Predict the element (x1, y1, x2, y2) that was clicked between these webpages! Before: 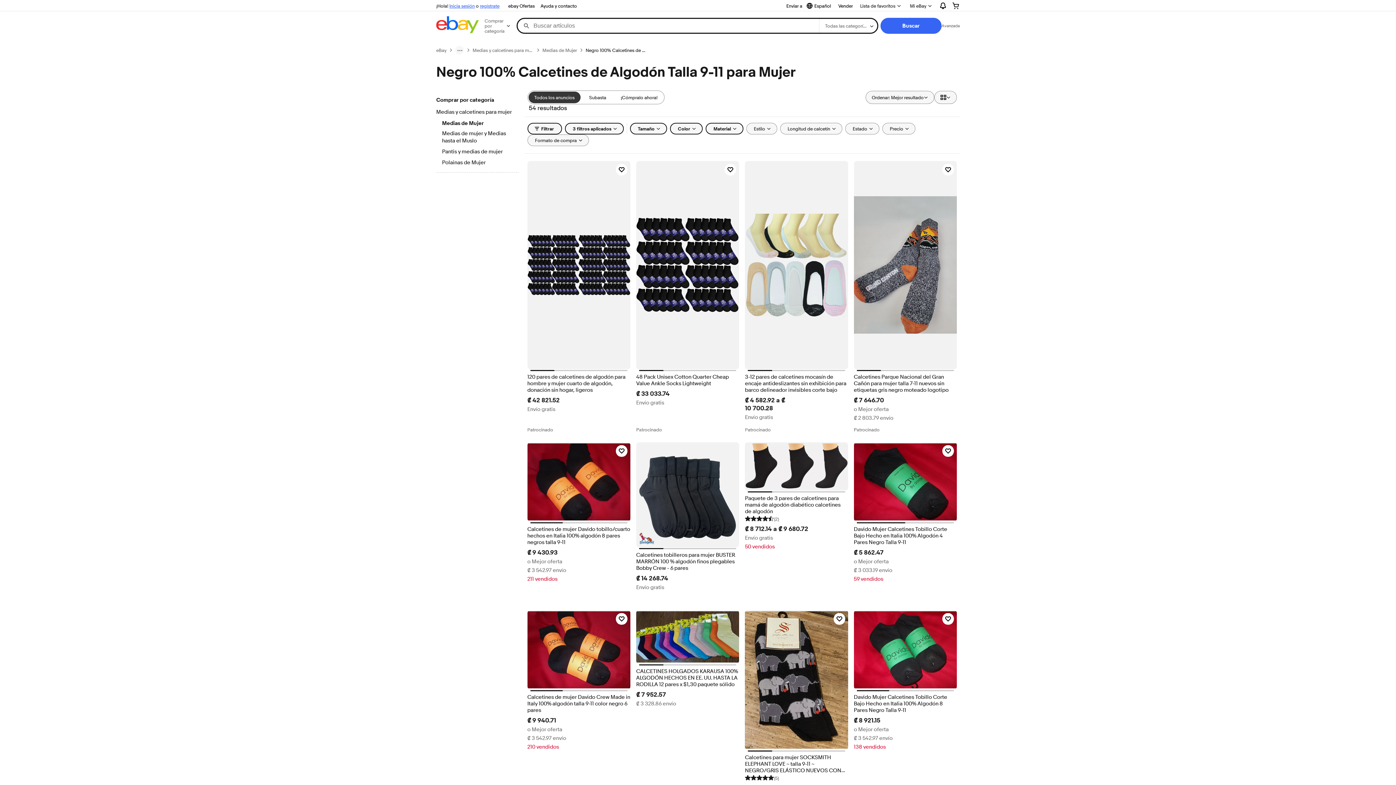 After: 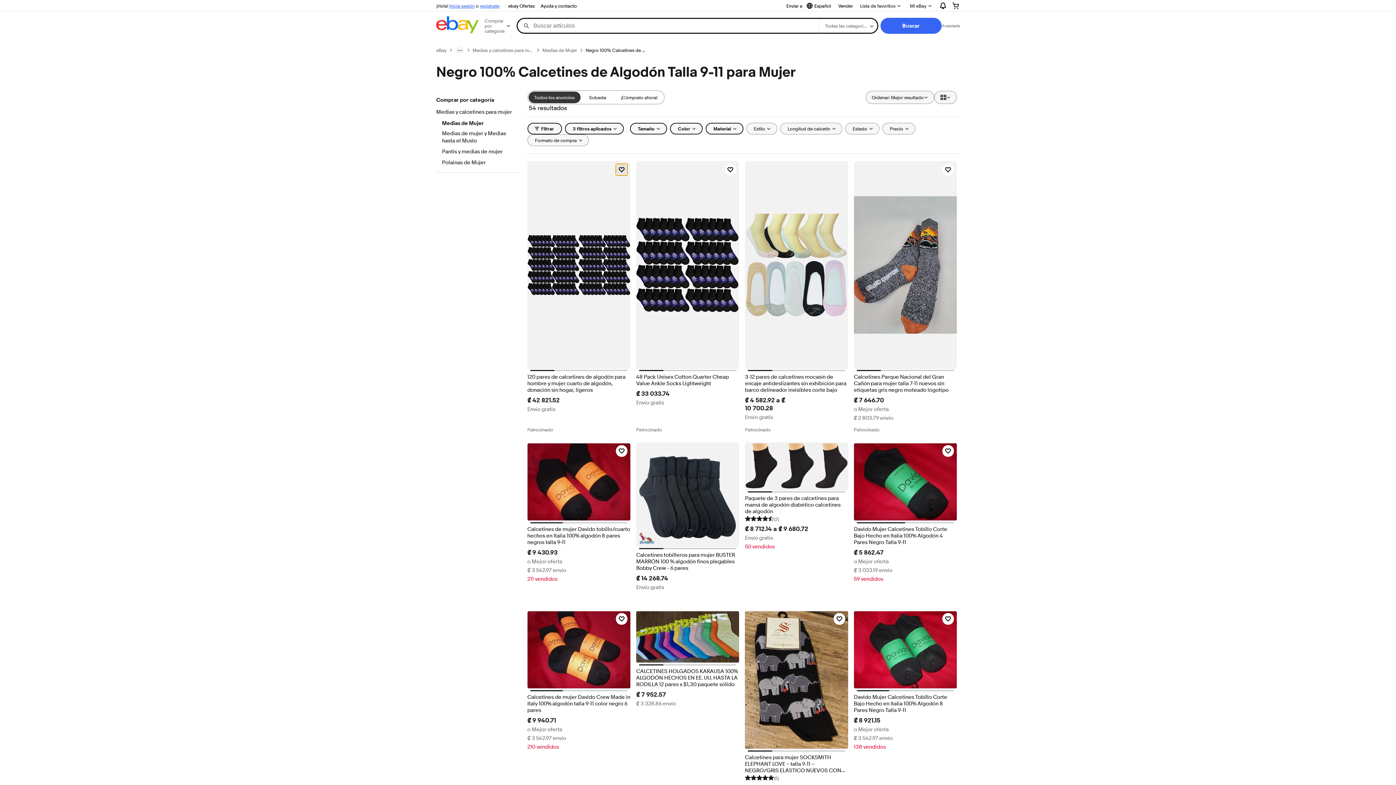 Action: label: Haz clic para marcar como favorito: 120 pares de calcetines de algodón para hombre y mujer cuarto de algodón, donación sin hogar, ligeros bbox: (615, 164, 627, 175)